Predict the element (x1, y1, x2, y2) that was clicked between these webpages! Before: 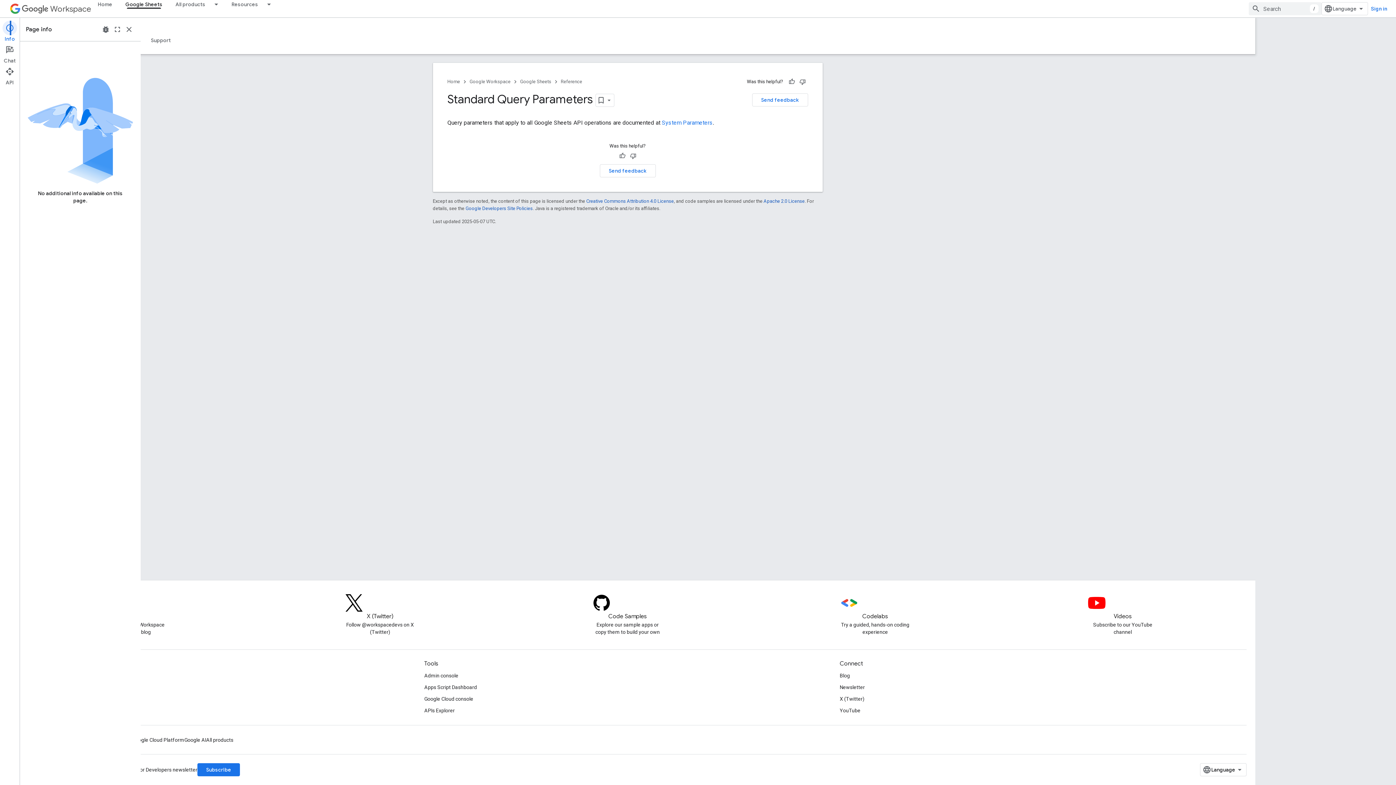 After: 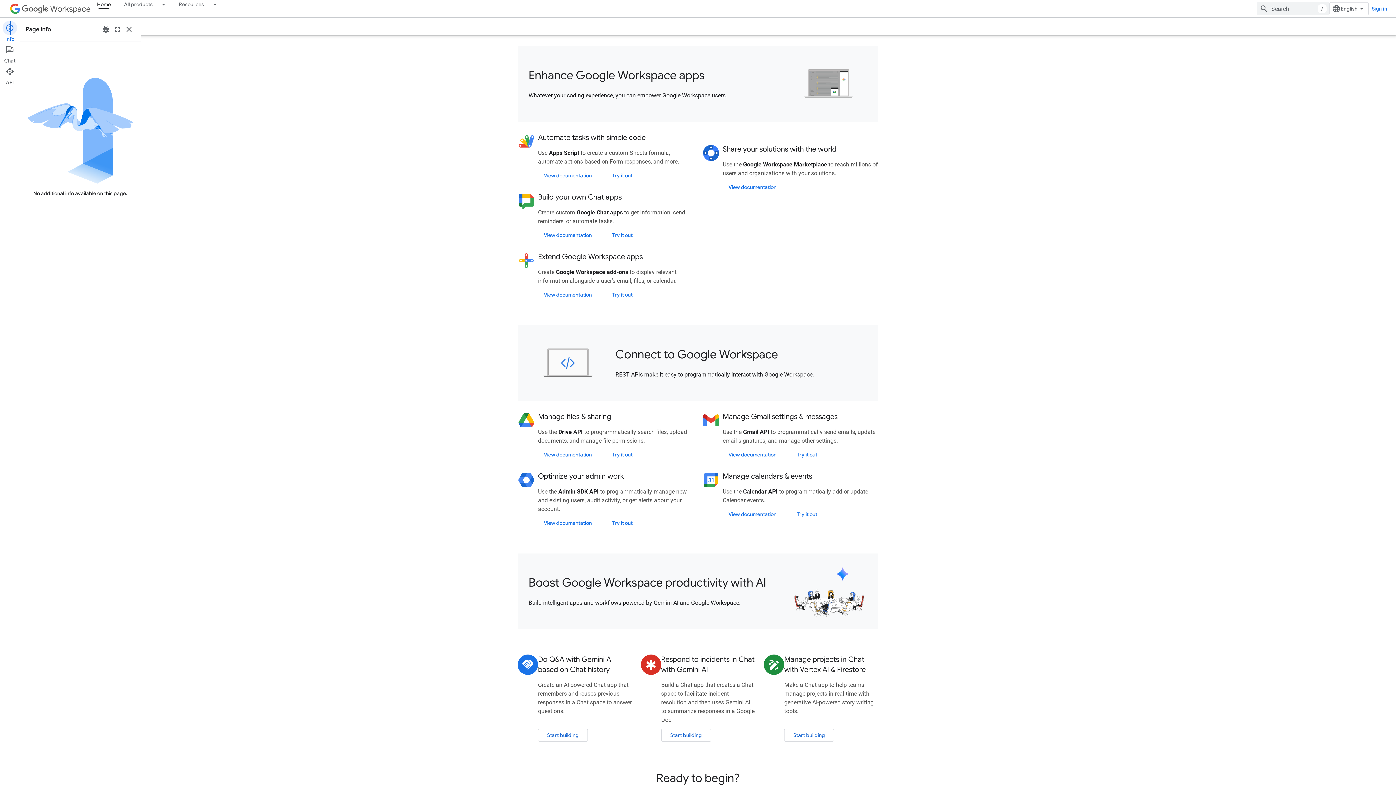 Action: bbox: (530, 77, 571, 86) label: Google Workspace